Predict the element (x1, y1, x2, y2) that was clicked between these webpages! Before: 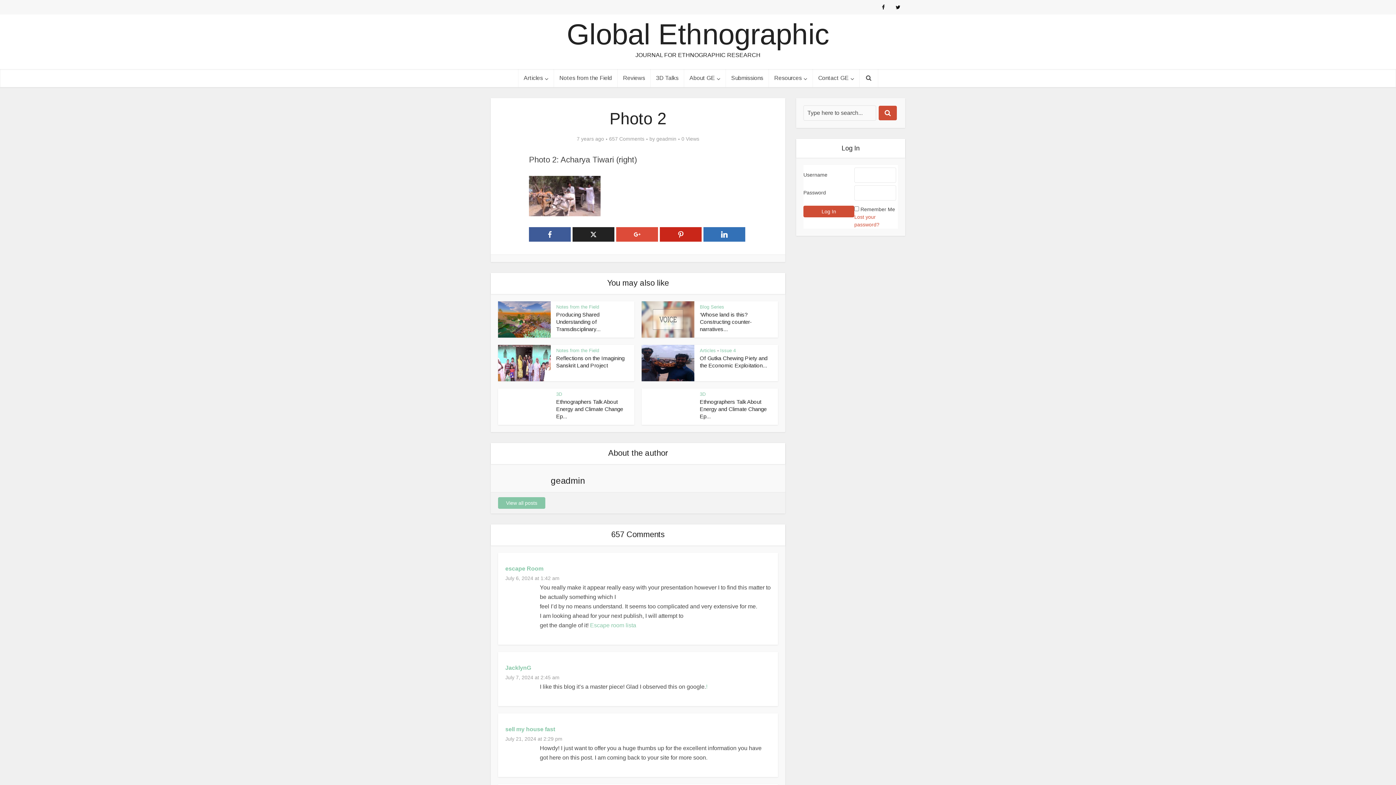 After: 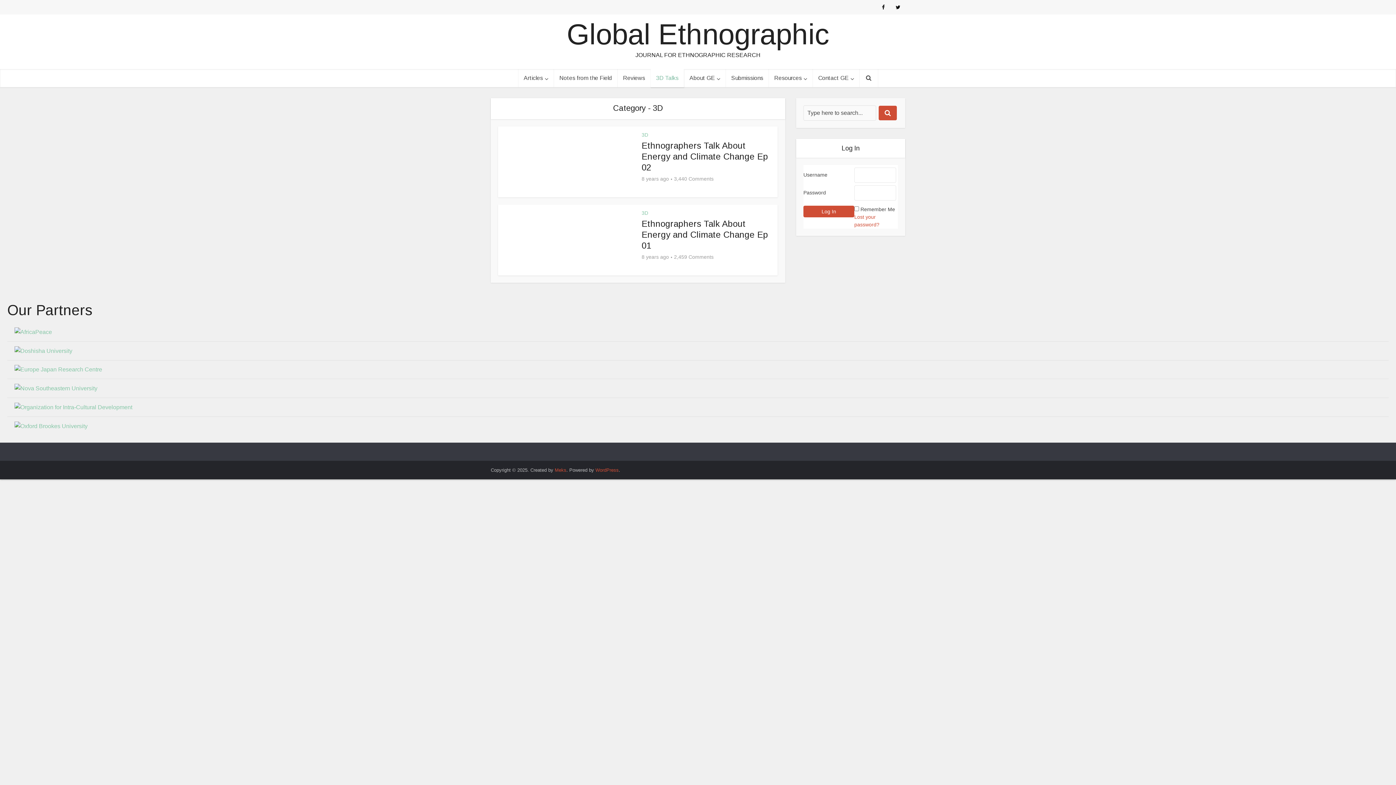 Action: label: 3D Talks bbox: (650, 69, 684, 87)